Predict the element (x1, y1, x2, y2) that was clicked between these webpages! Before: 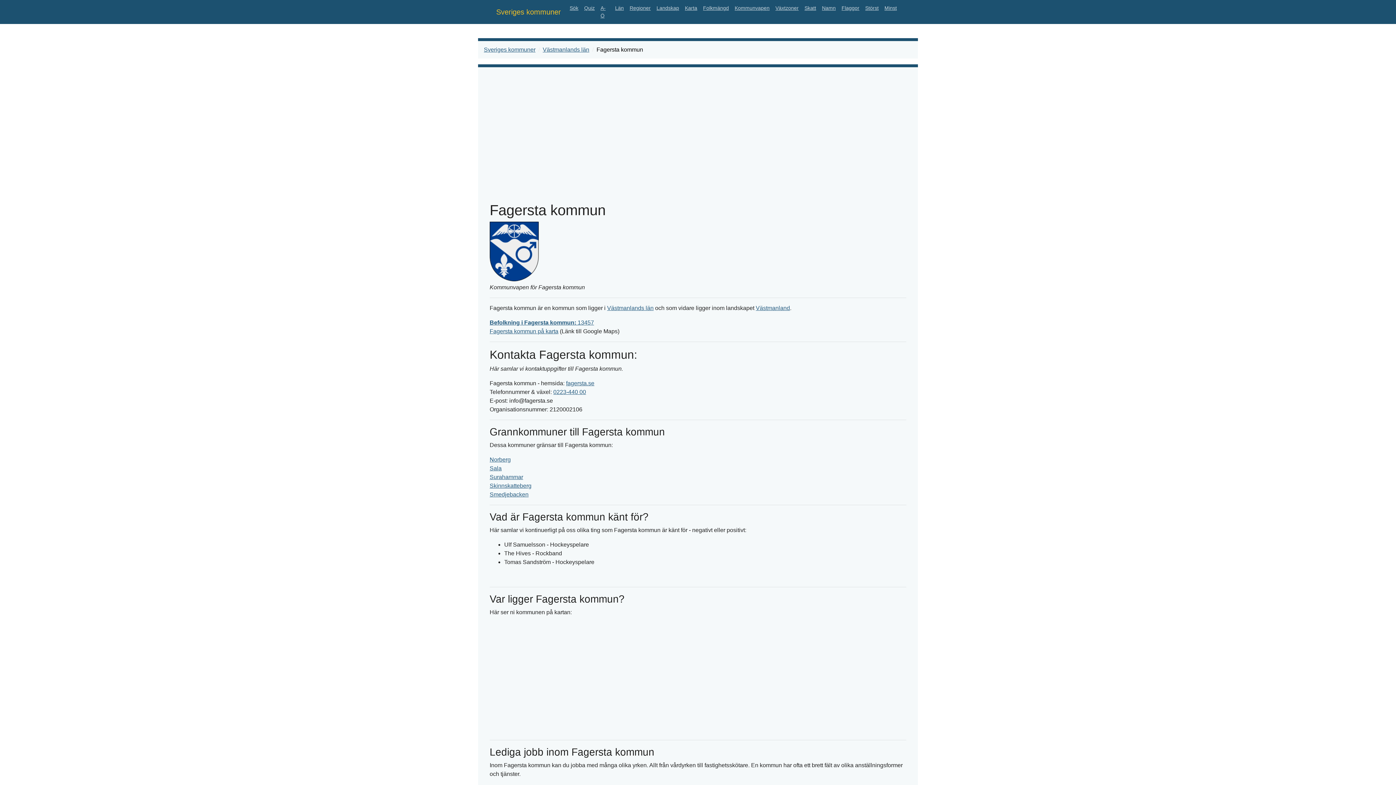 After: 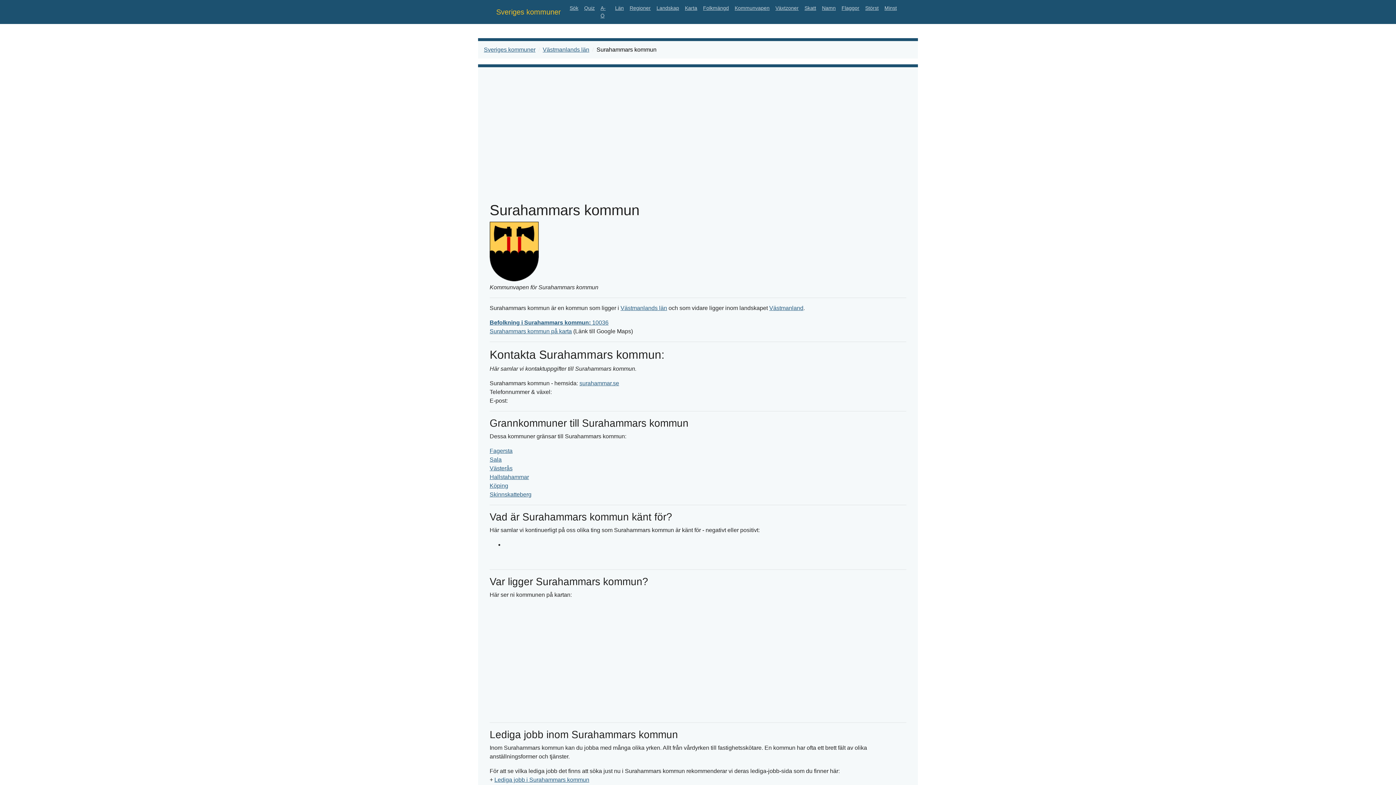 Action: label: Surahammar bbox: (489, 474, 523, 480)